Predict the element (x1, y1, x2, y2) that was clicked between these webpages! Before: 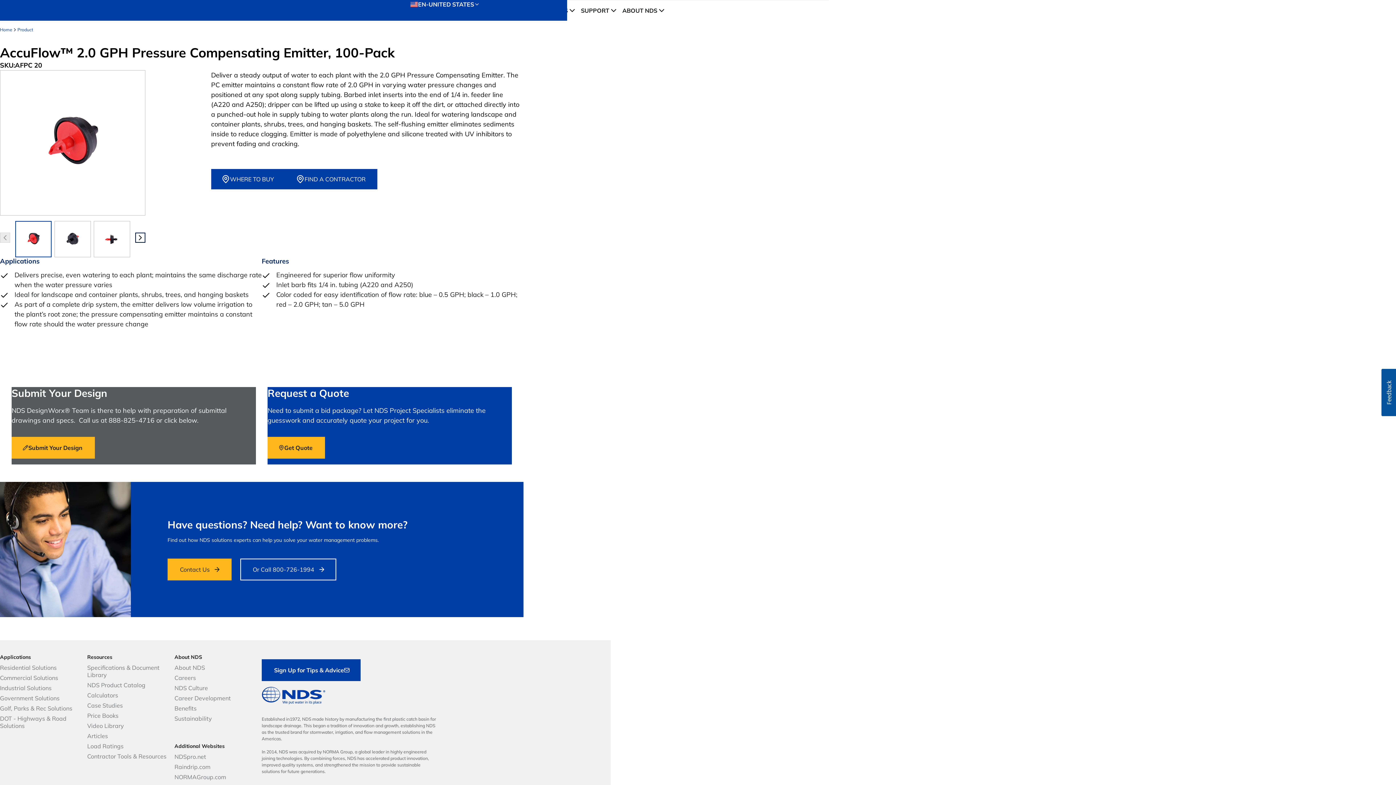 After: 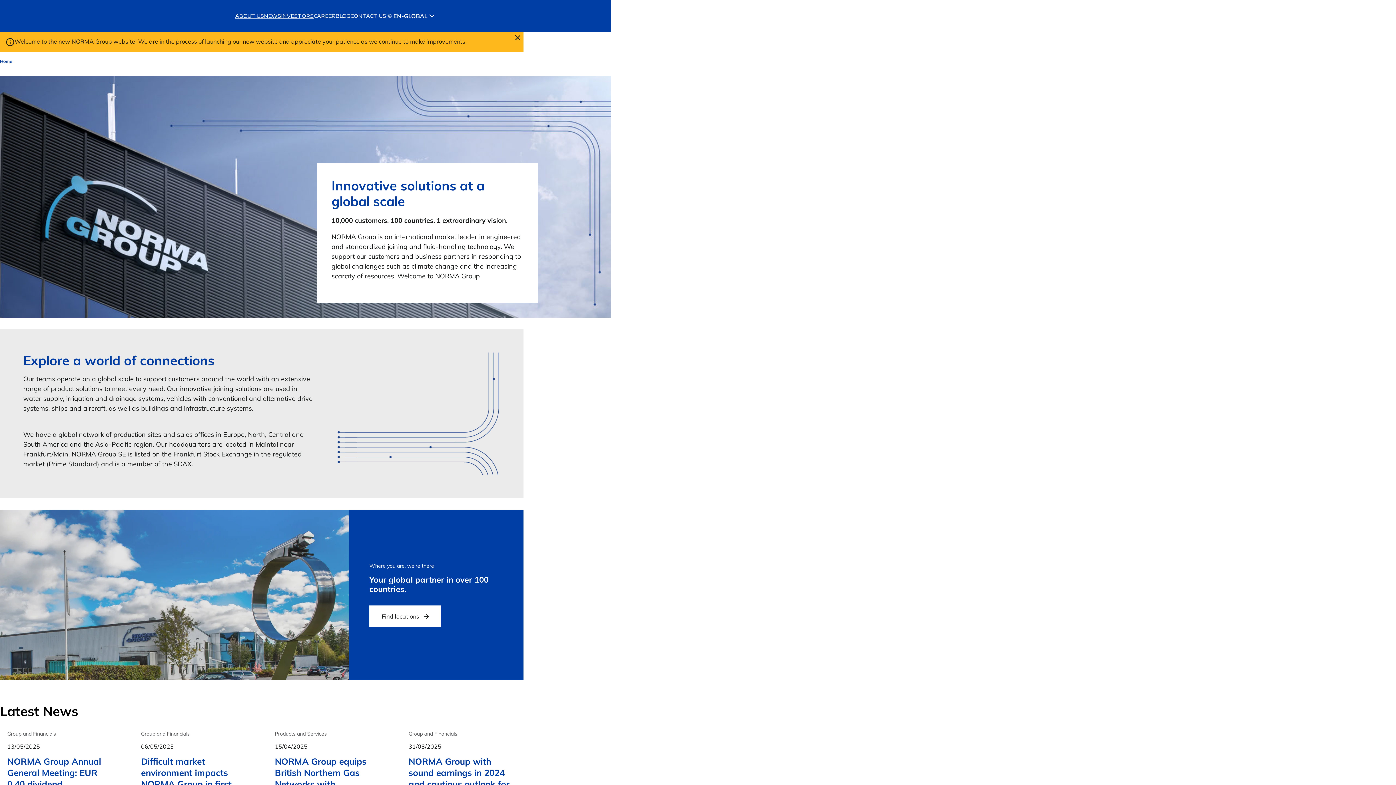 Action: bbox: (174, 773, 226, 781) label: NORMAGroup.com